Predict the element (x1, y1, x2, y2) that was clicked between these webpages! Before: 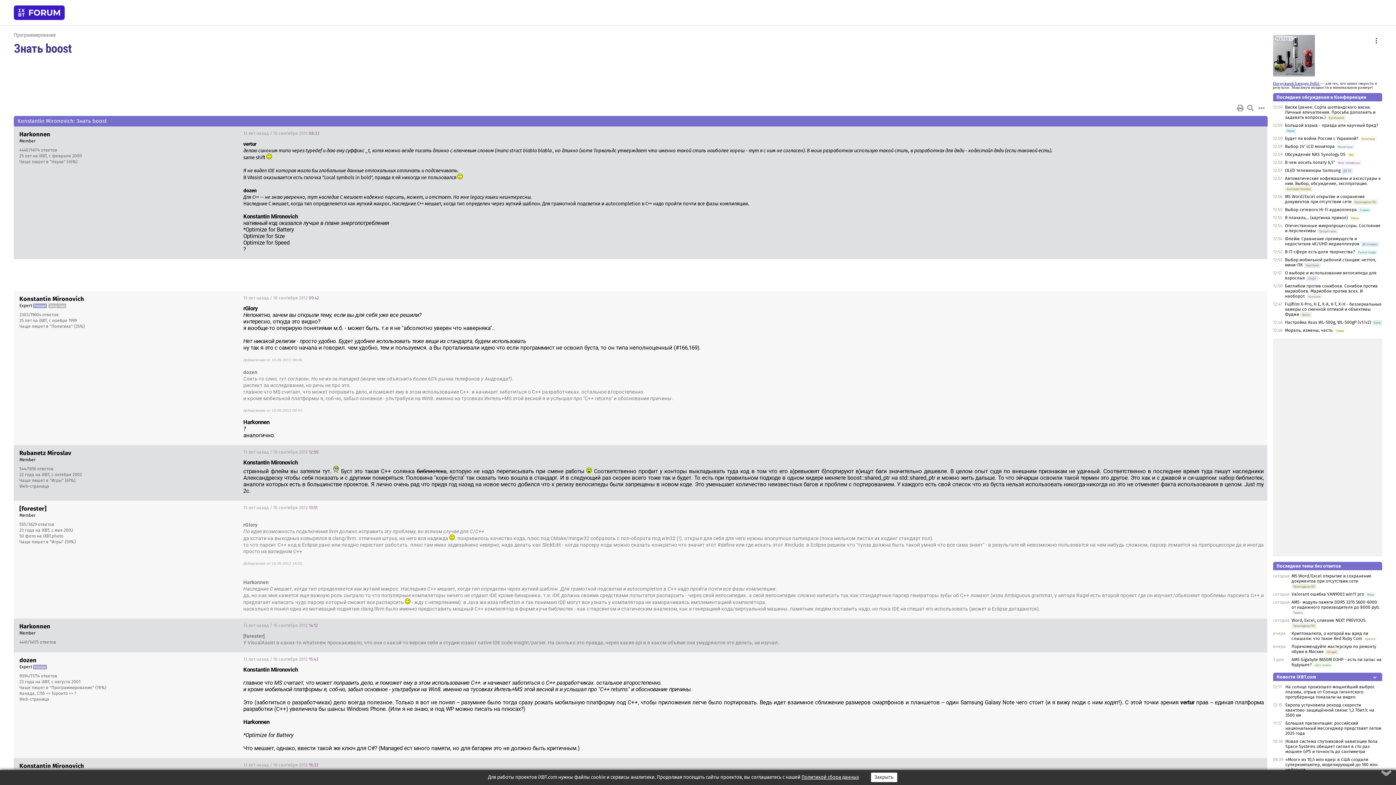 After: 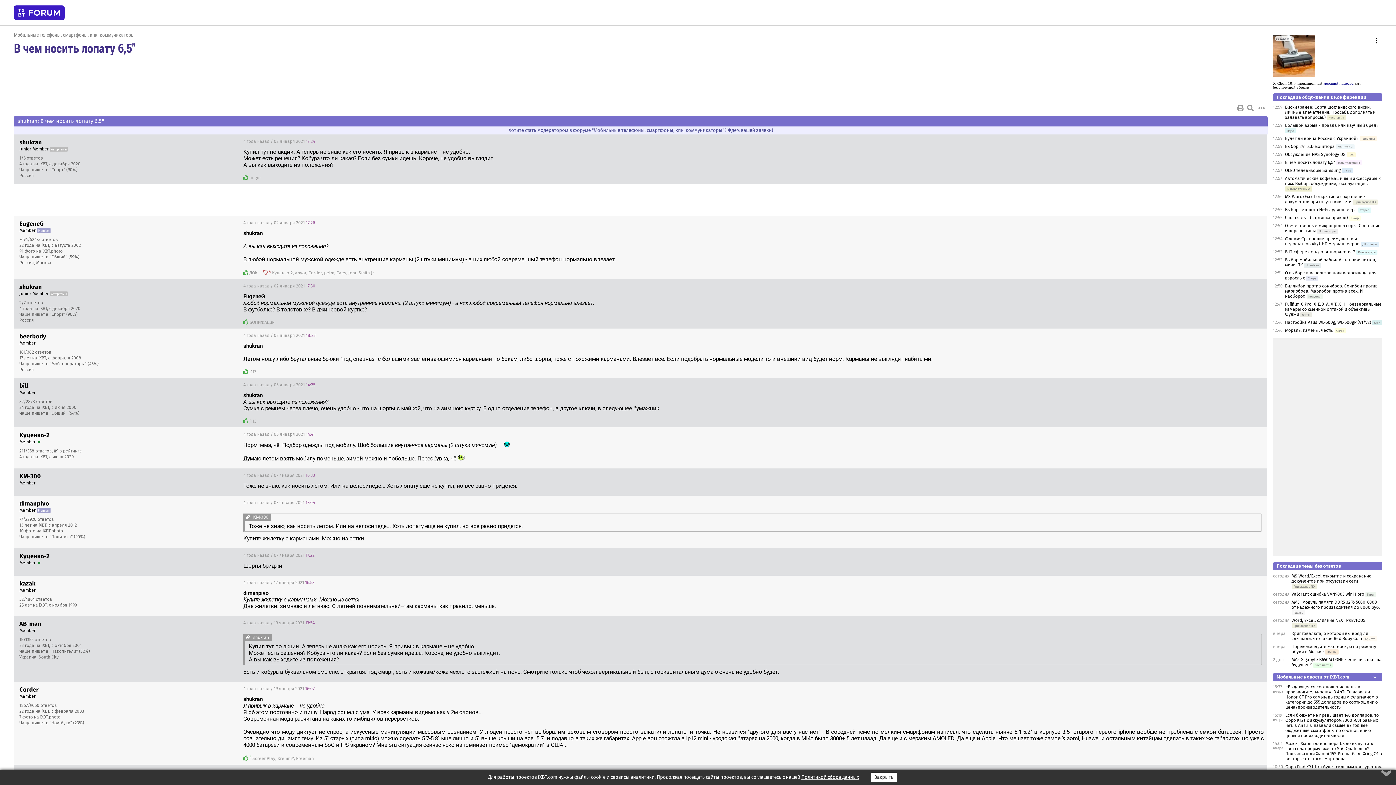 Action: label: В чем носить лопату 6,5" bbox: (1285, 160, 1335, 165)